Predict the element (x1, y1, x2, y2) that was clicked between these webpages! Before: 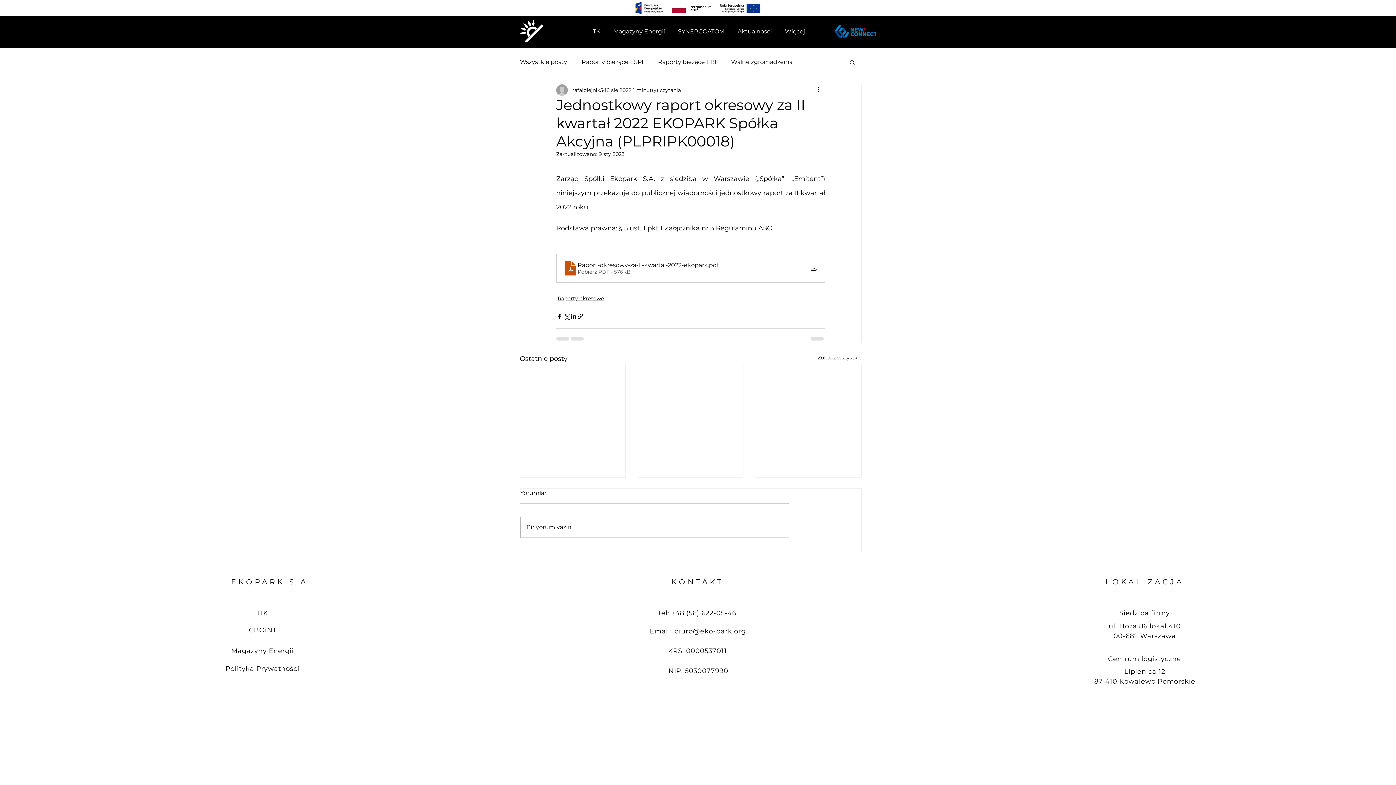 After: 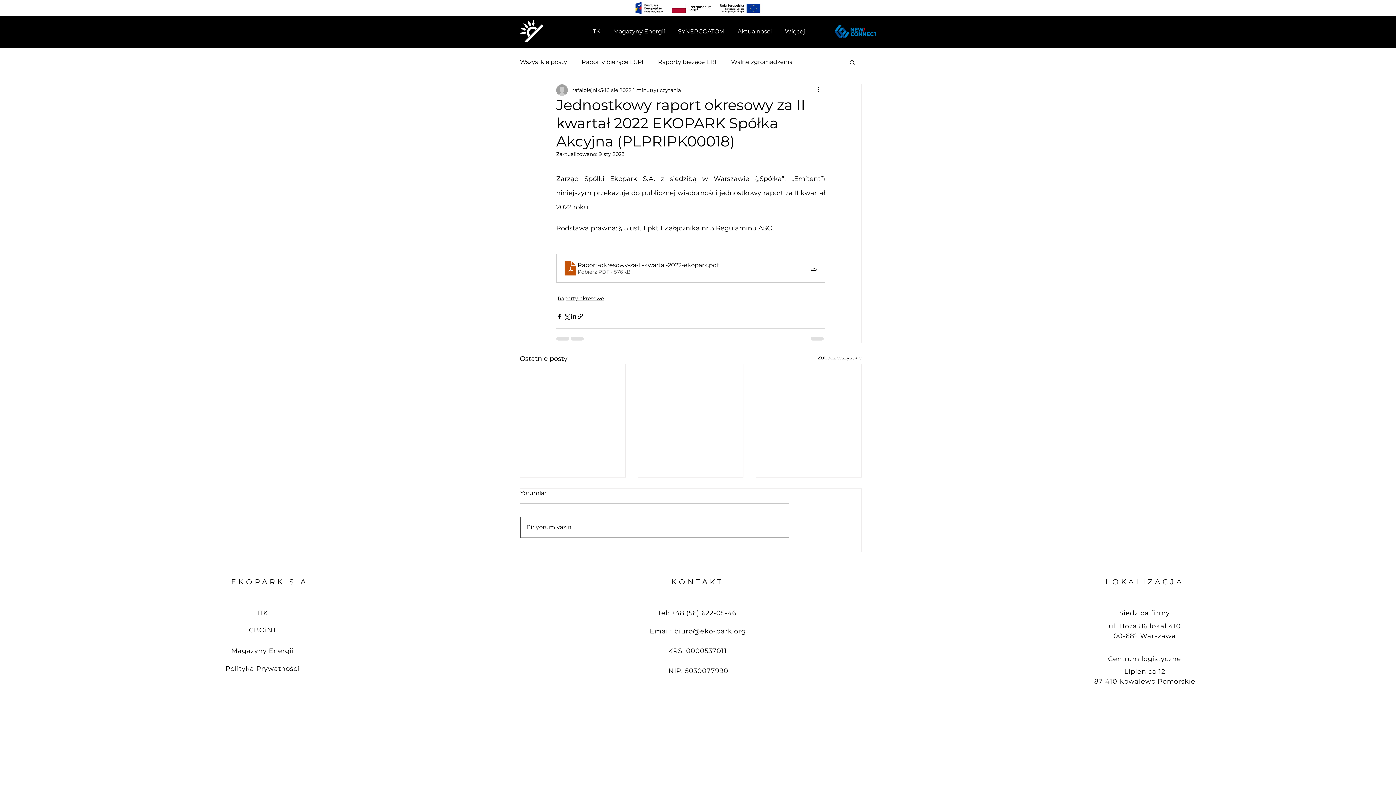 Action: label: Bir yorum yazın... bbox: (520, 517, 789, 537)